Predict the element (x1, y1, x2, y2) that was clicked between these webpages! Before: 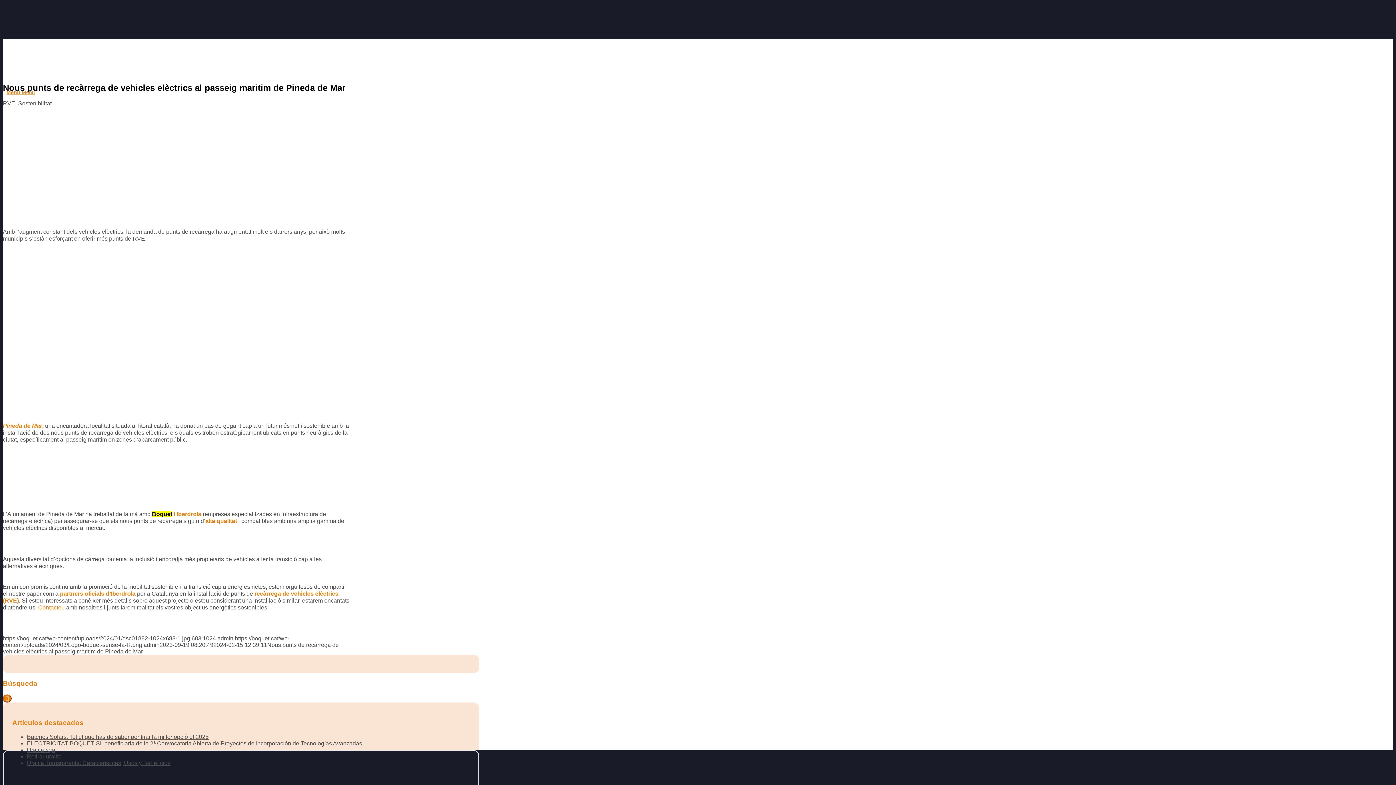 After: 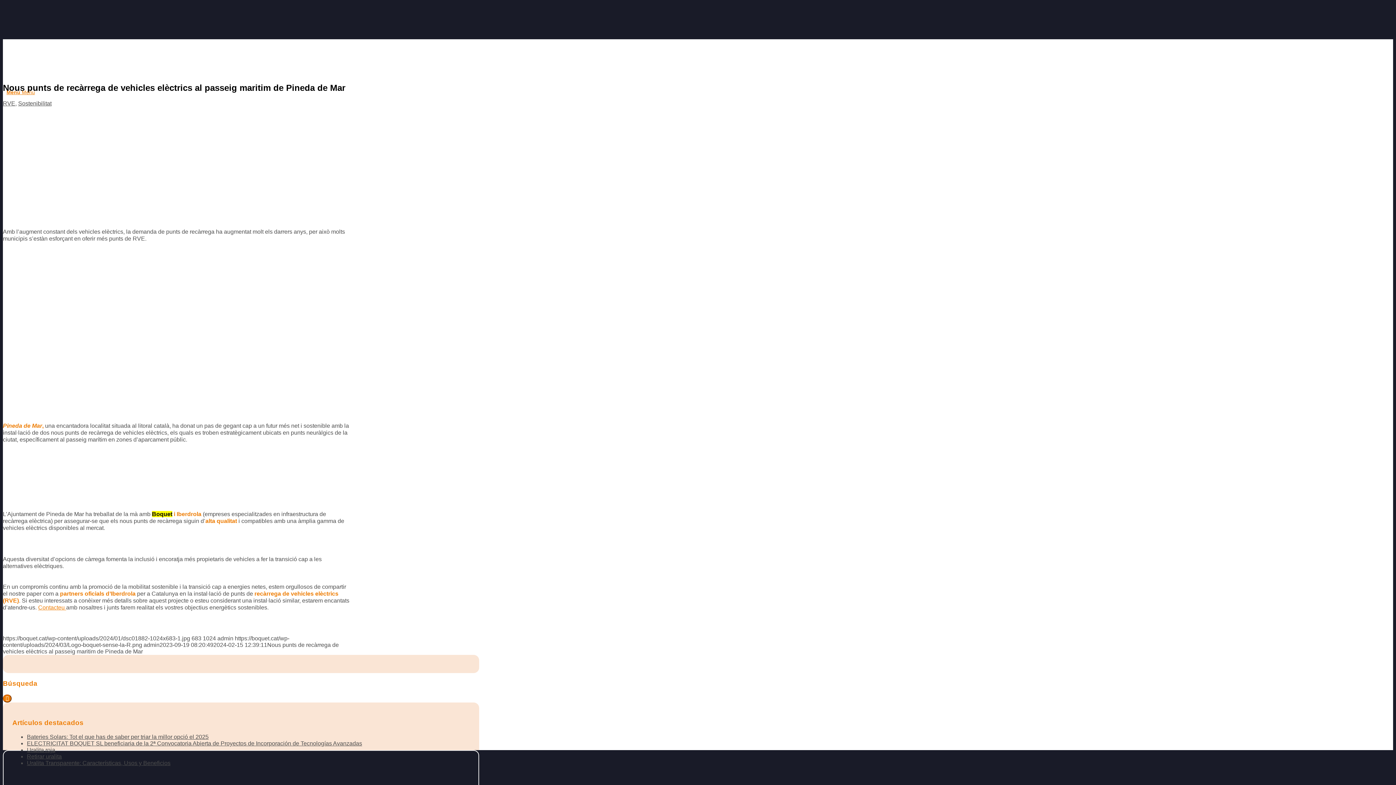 Action: label: Cat bbox: (164, 59, 180, 88)